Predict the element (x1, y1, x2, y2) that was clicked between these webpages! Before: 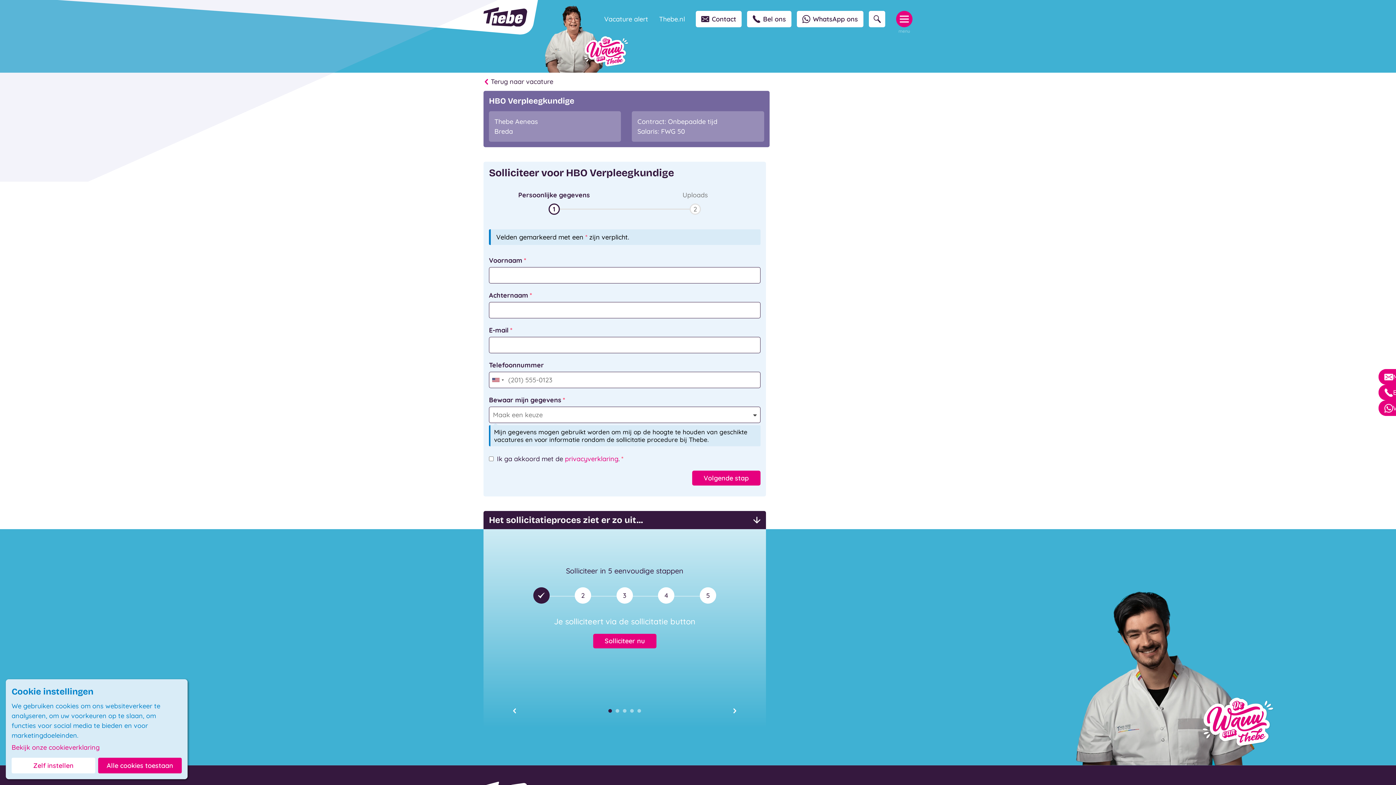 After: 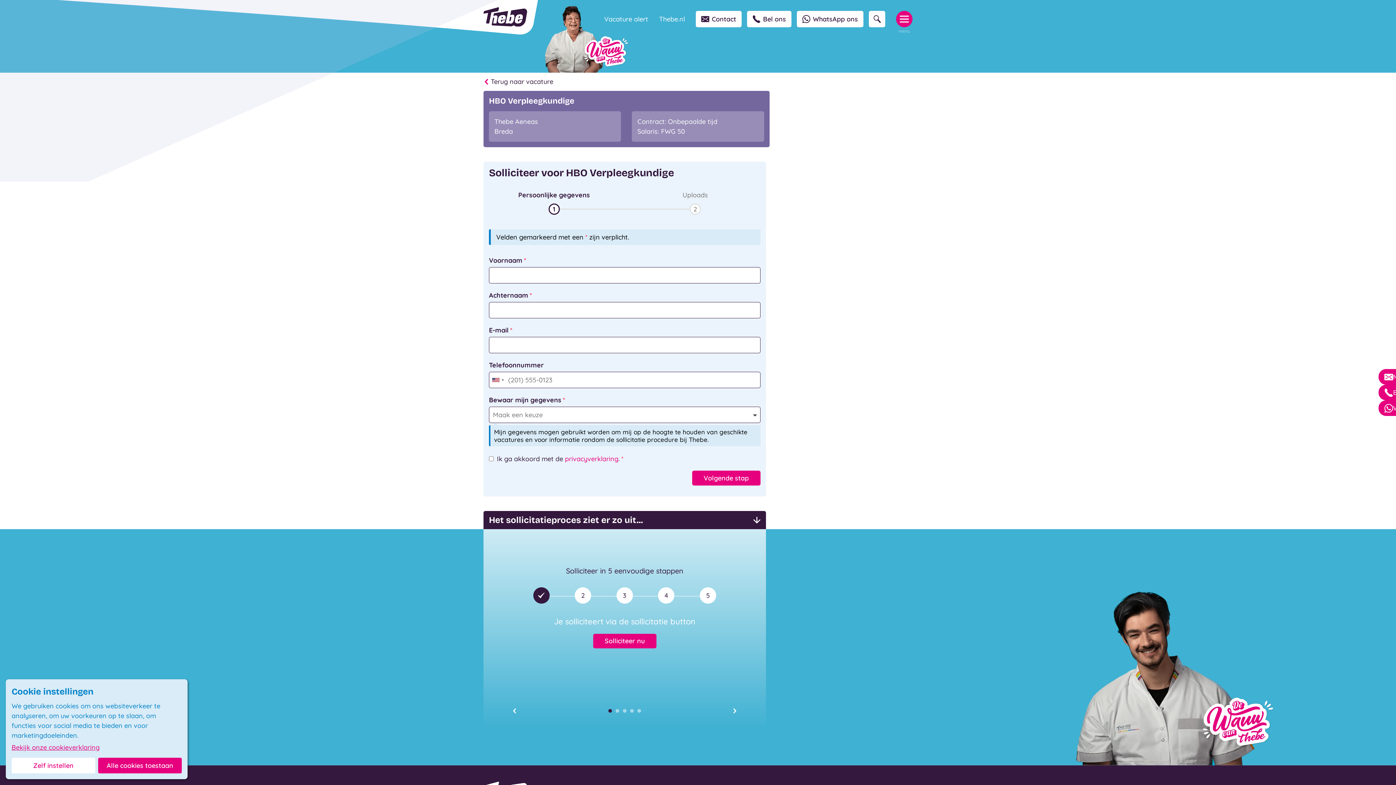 Action: bbox: (11, 744, 99, 751) label: learn more about cookies